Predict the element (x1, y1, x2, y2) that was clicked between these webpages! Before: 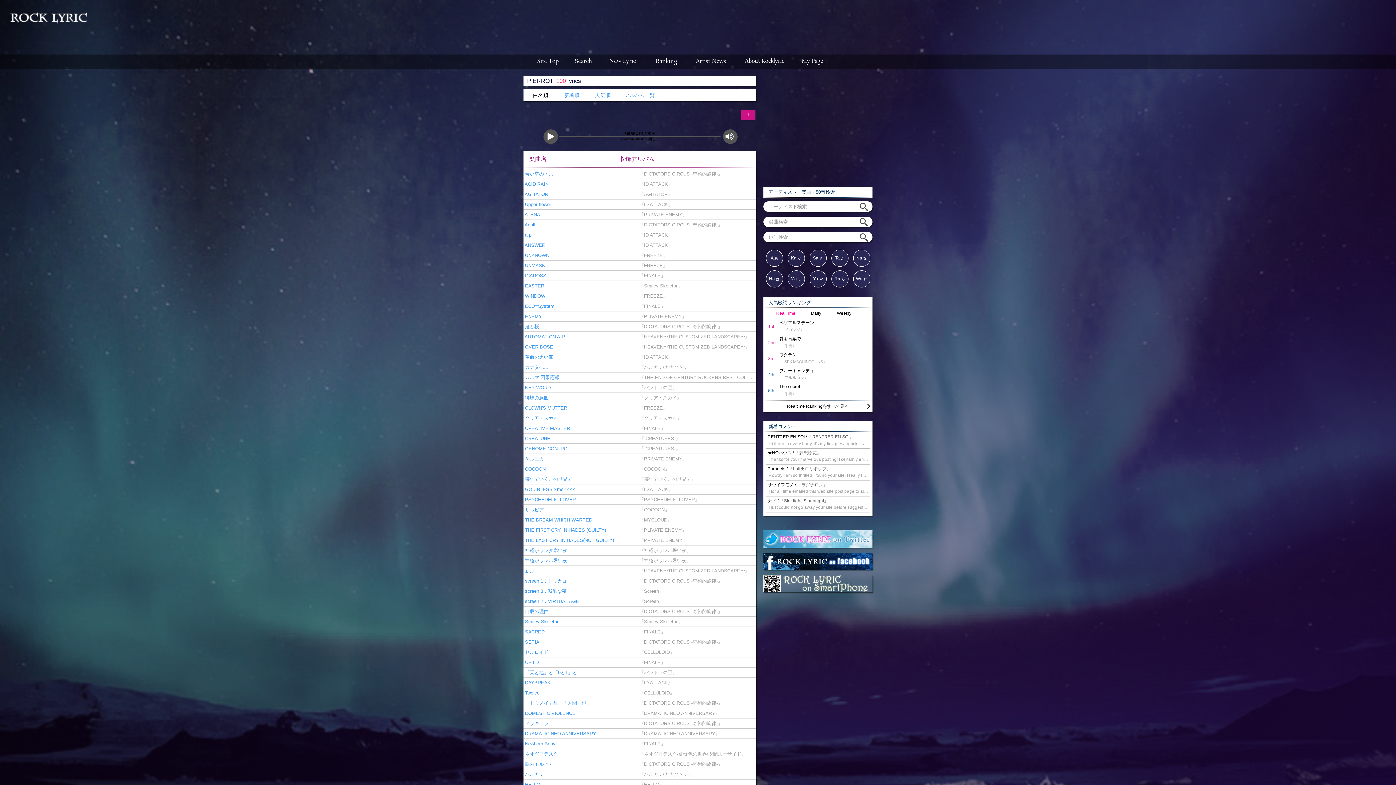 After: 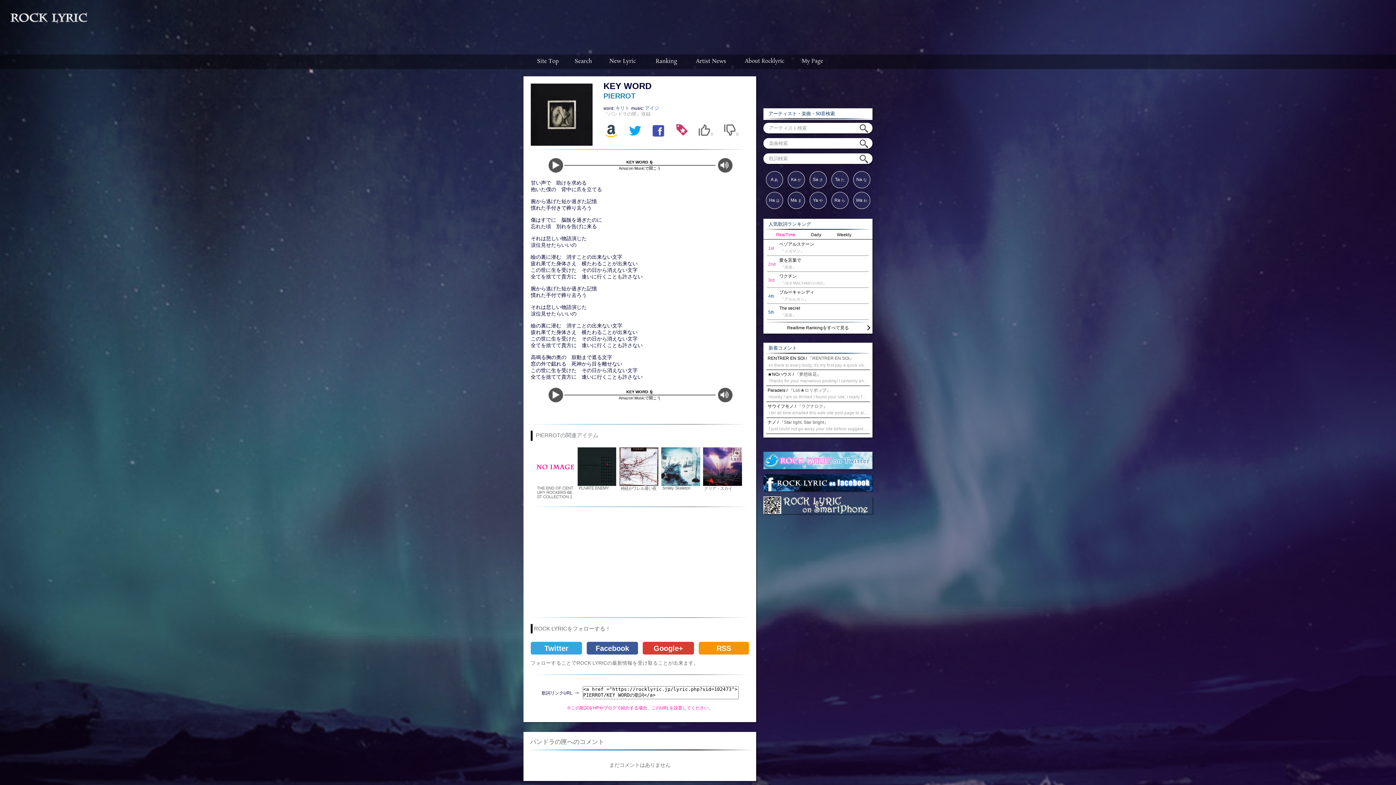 Action: bbox: (636, 382, 756, 392) label:   『パンドラの匣』